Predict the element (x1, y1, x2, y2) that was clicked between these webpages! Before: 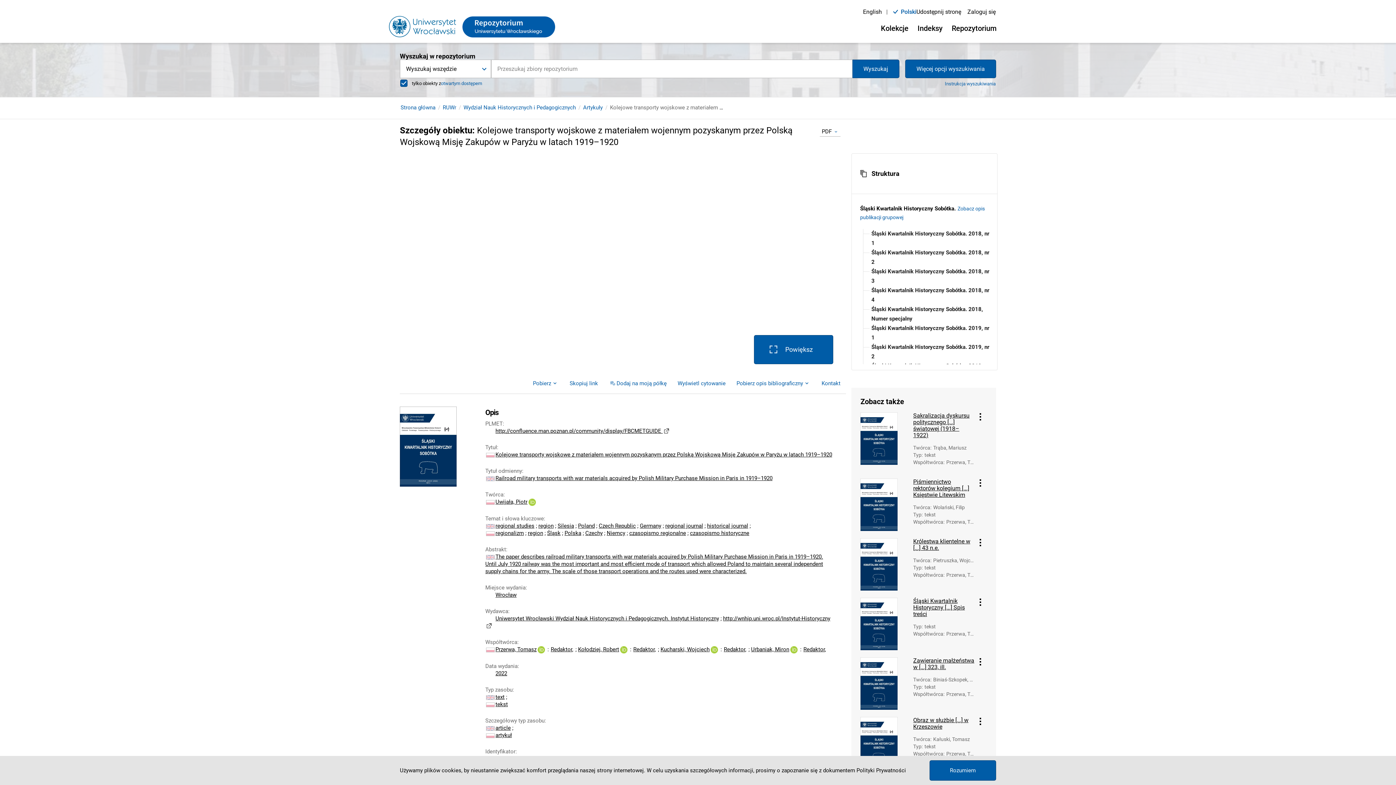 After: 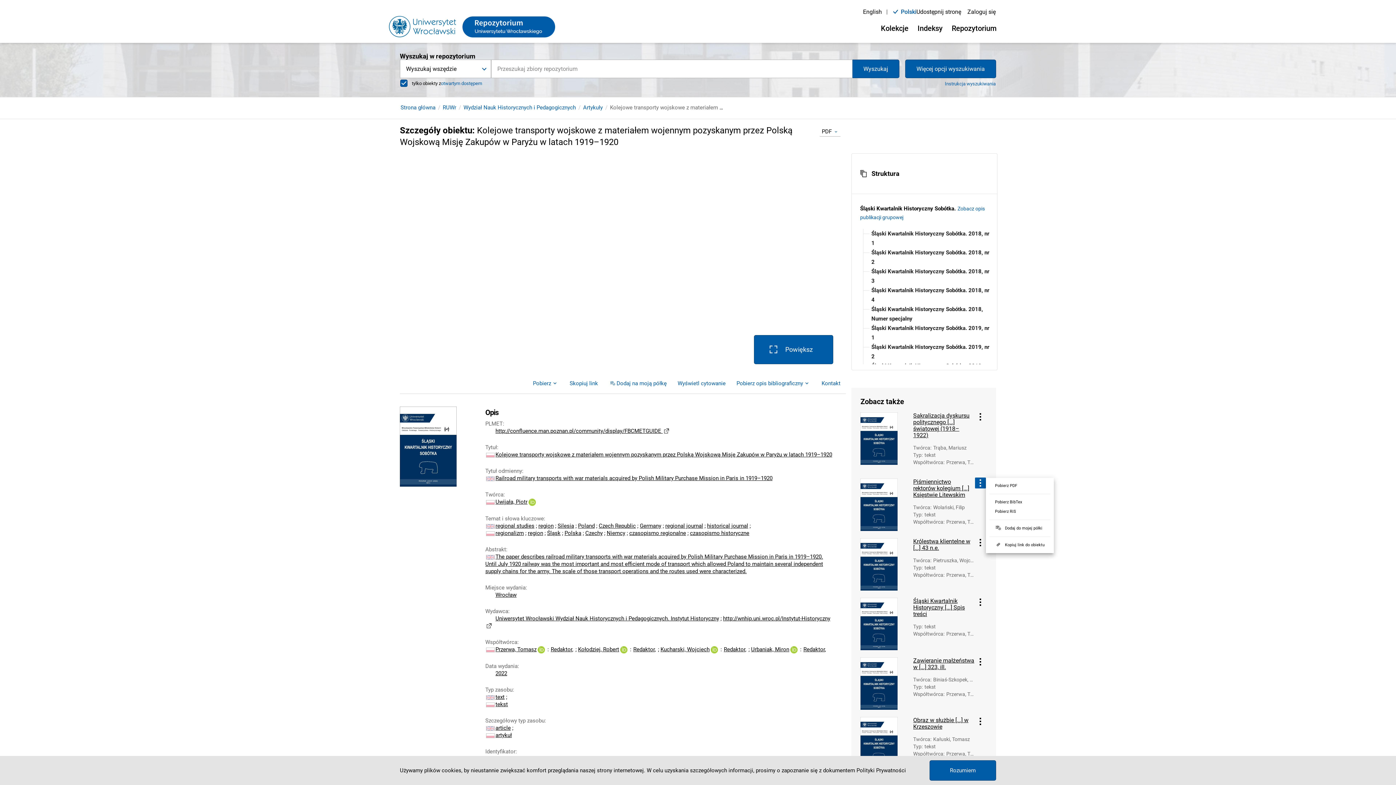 Action: label: Menu obiektu bbox: (975, 477, 986, 488)